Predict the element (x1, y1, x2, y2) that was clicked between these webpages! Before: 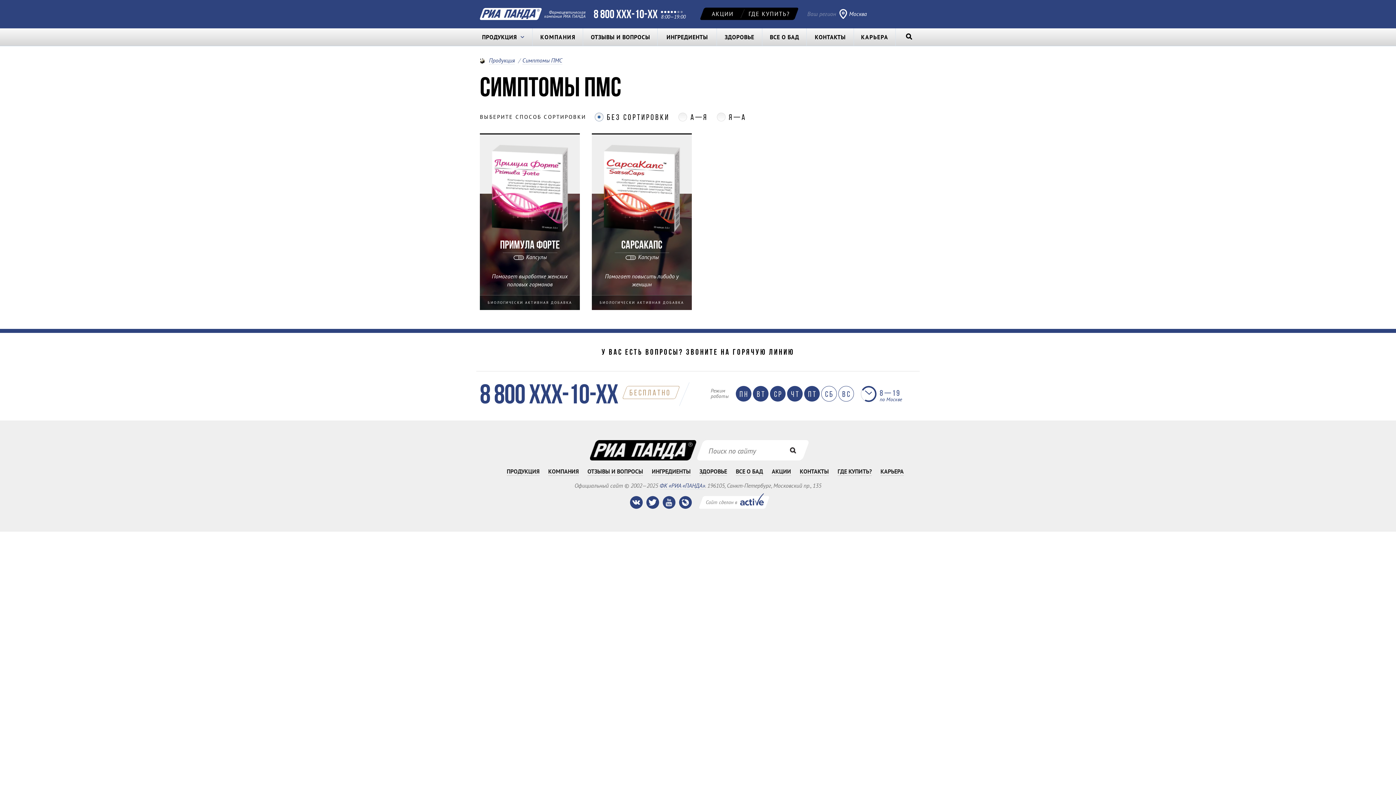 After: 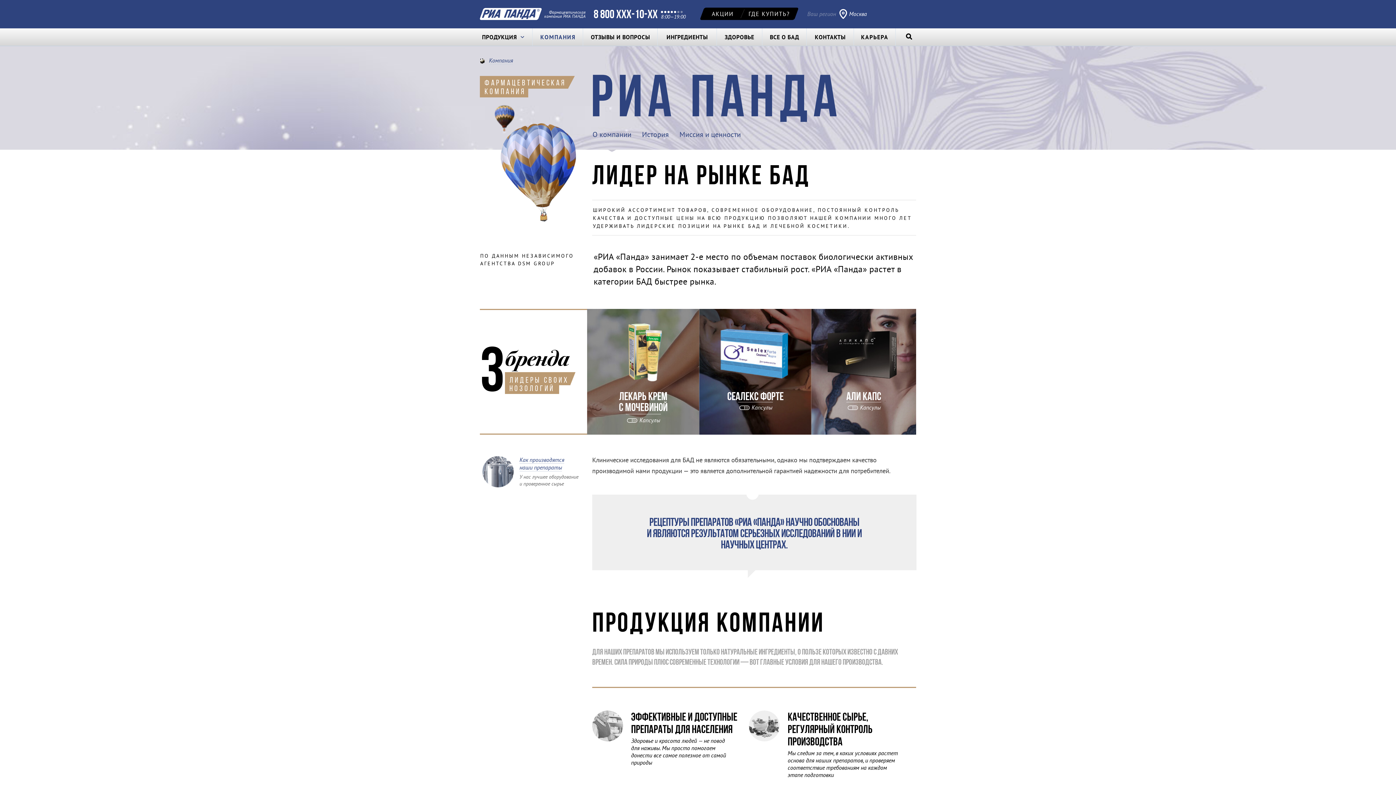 Action: bbox: (532, 28, 583, 45) label: КОМПАНИЯ